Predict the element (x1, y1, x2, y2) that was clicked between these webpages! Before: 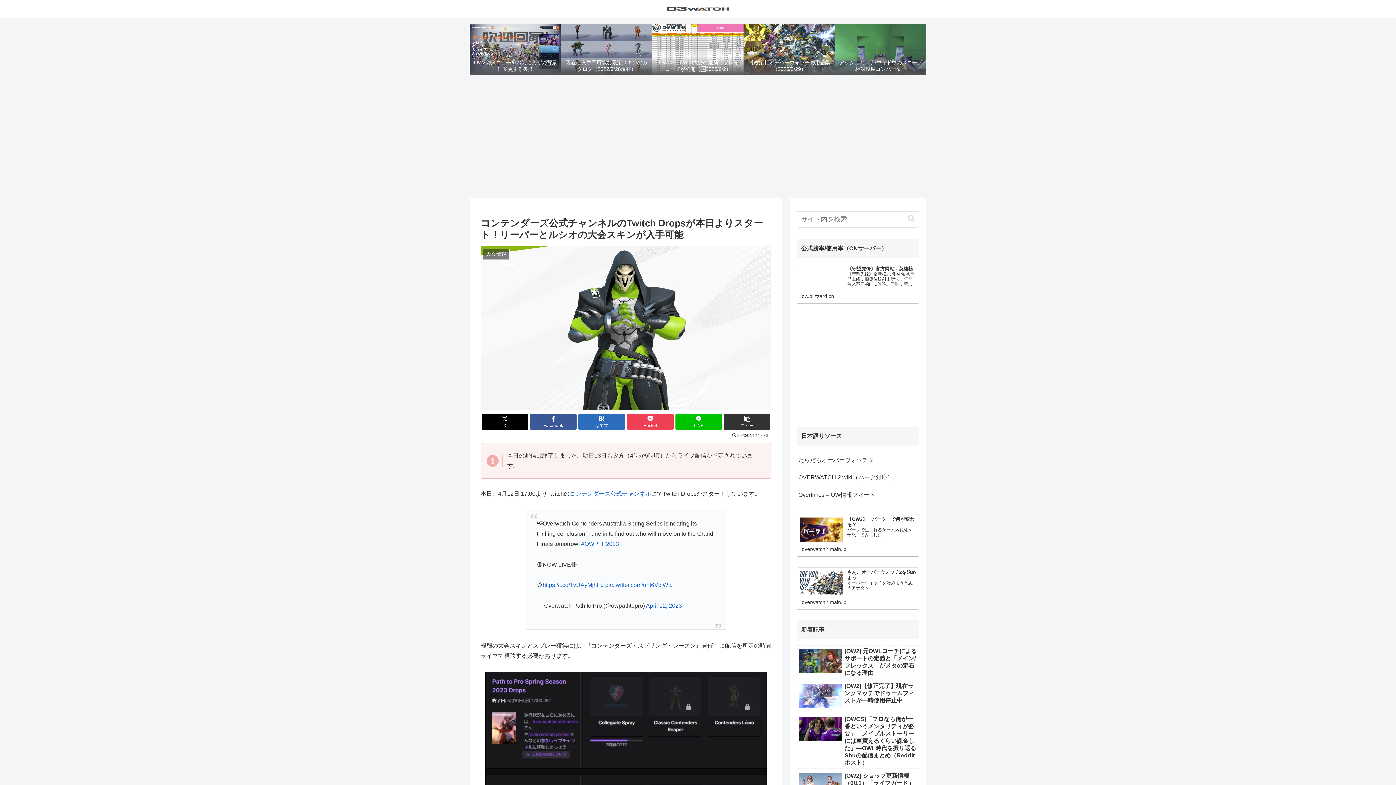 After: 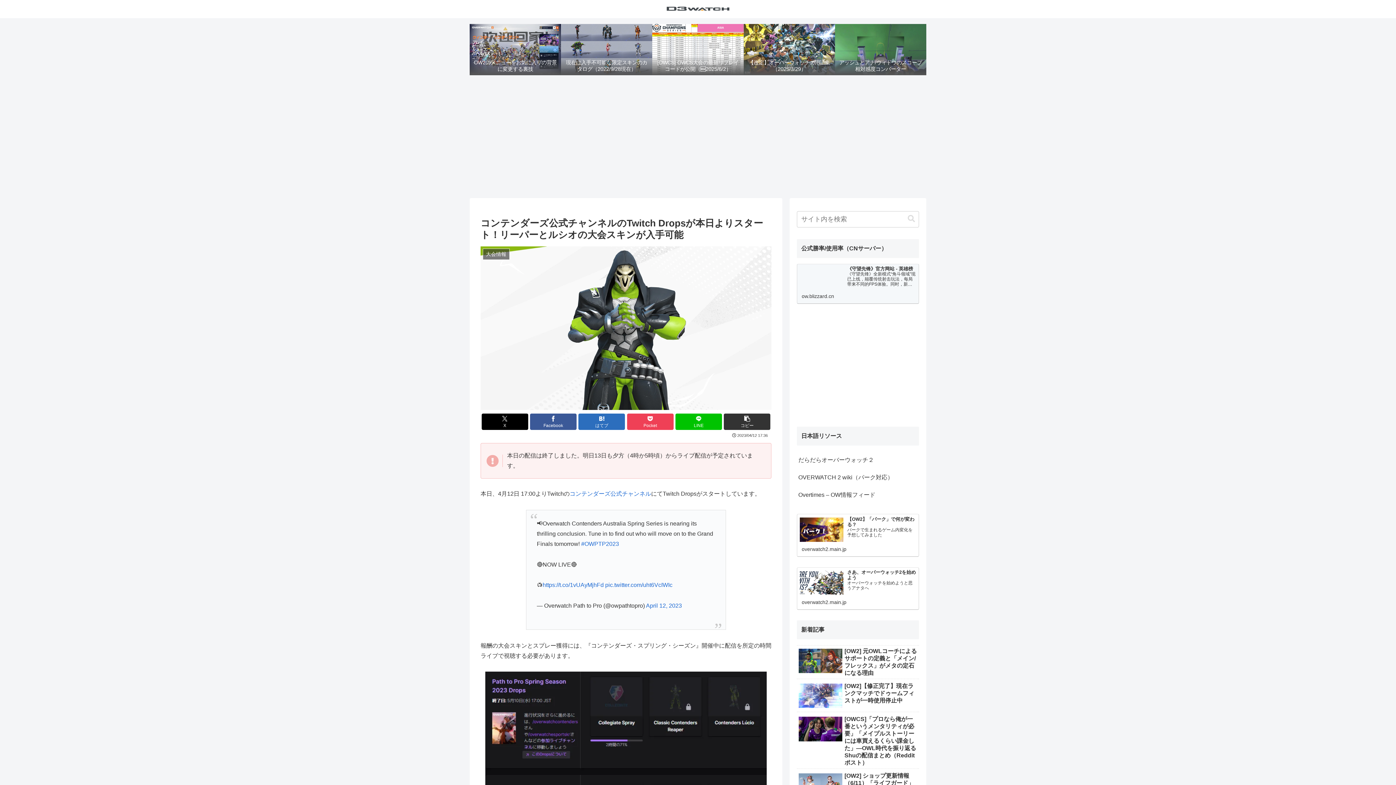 Action: bbox: (797, 263, 919, 303) label: 《守望先锋》官方网站 - 英雄榜
《守望先锋》全新模式“角斗领域”现已上线，颠覆传统射击玩法，每局带来不同的FPS体验。同时，新英雄逐风猎手“弗蕾娅”也将加入《守望先锋》，还有最新的朱诺神话皮肤和全新的神话皮肤色彩，千万不要错过！
ow.blizzard.cn